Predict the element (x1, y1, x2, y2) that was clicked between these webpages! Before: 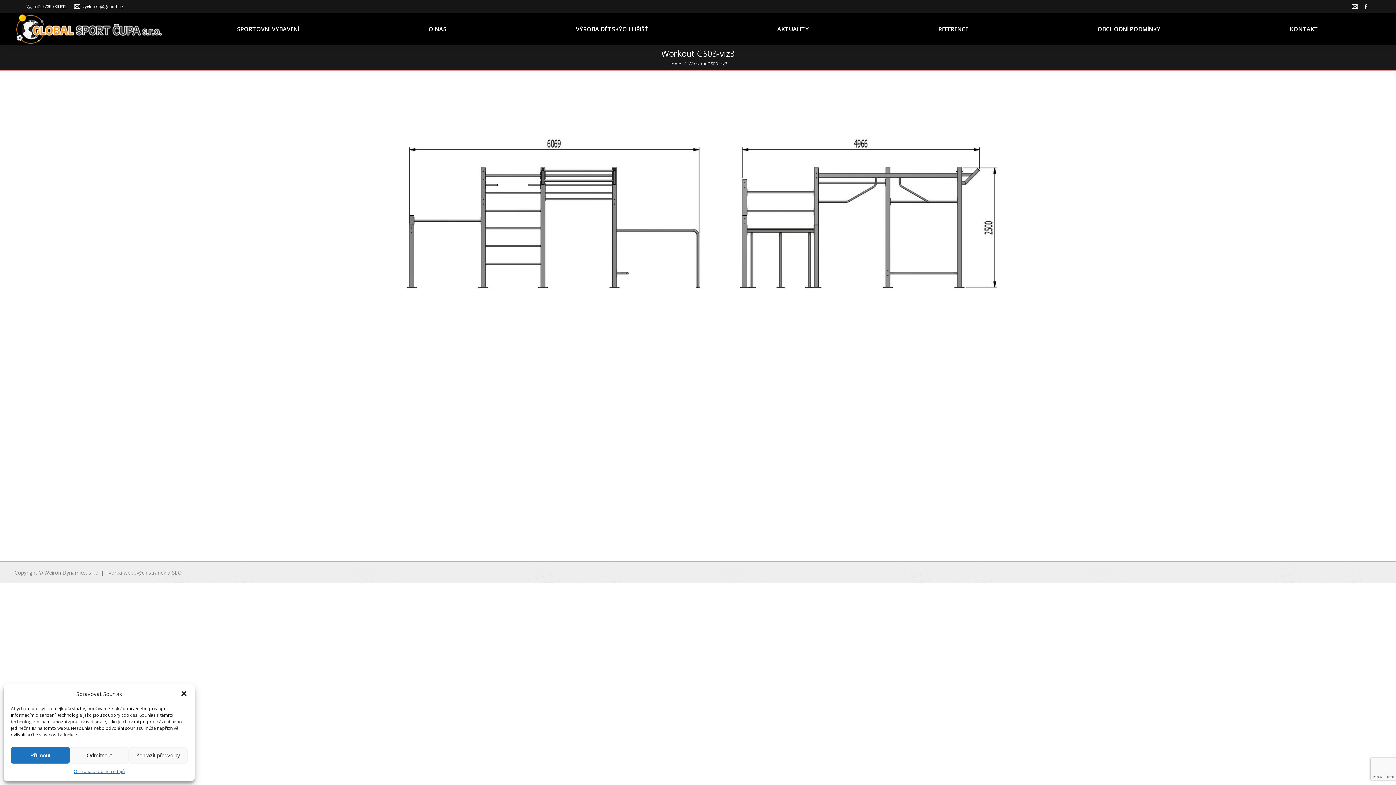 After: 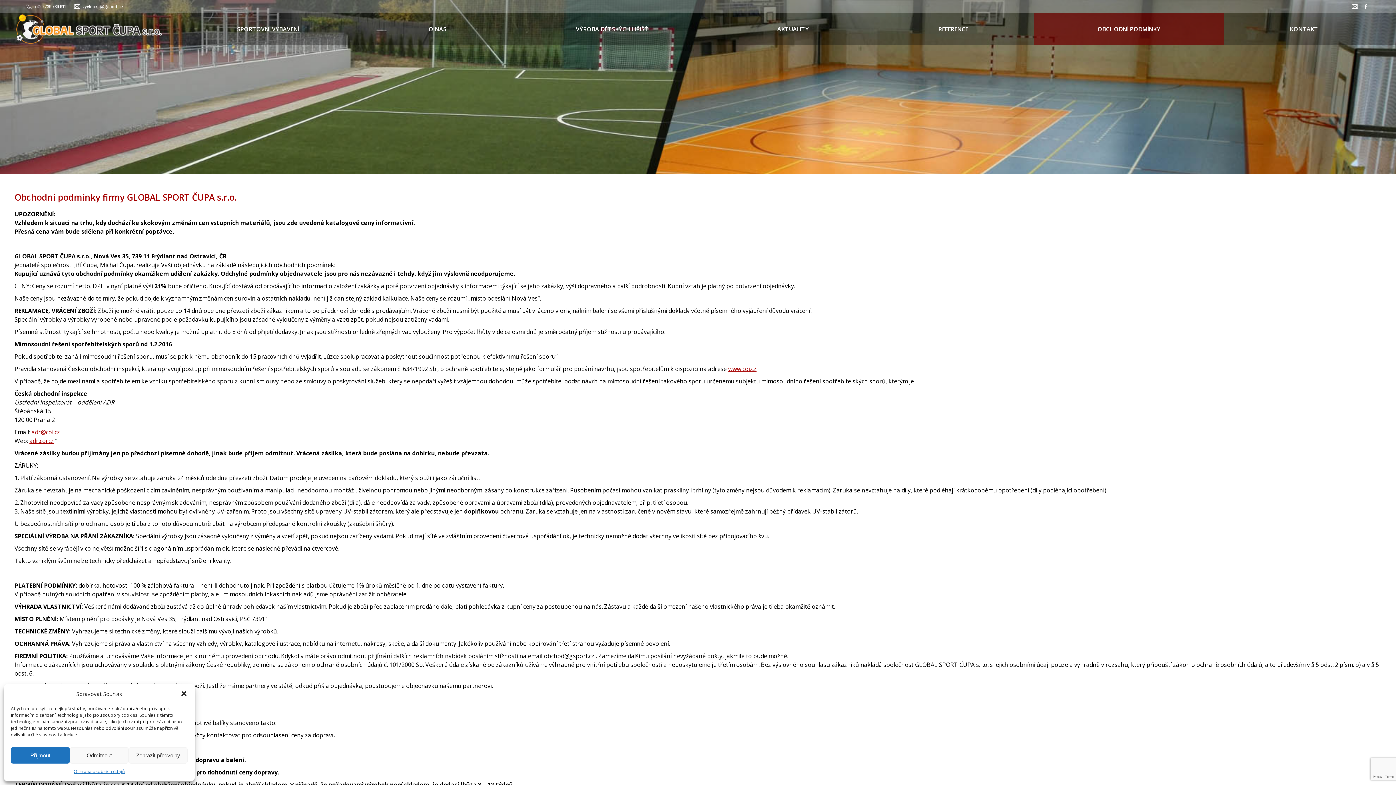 Action: bbox: (1034, 13, 1224, 44) label: OBCHODNÍ PODMÍNKY